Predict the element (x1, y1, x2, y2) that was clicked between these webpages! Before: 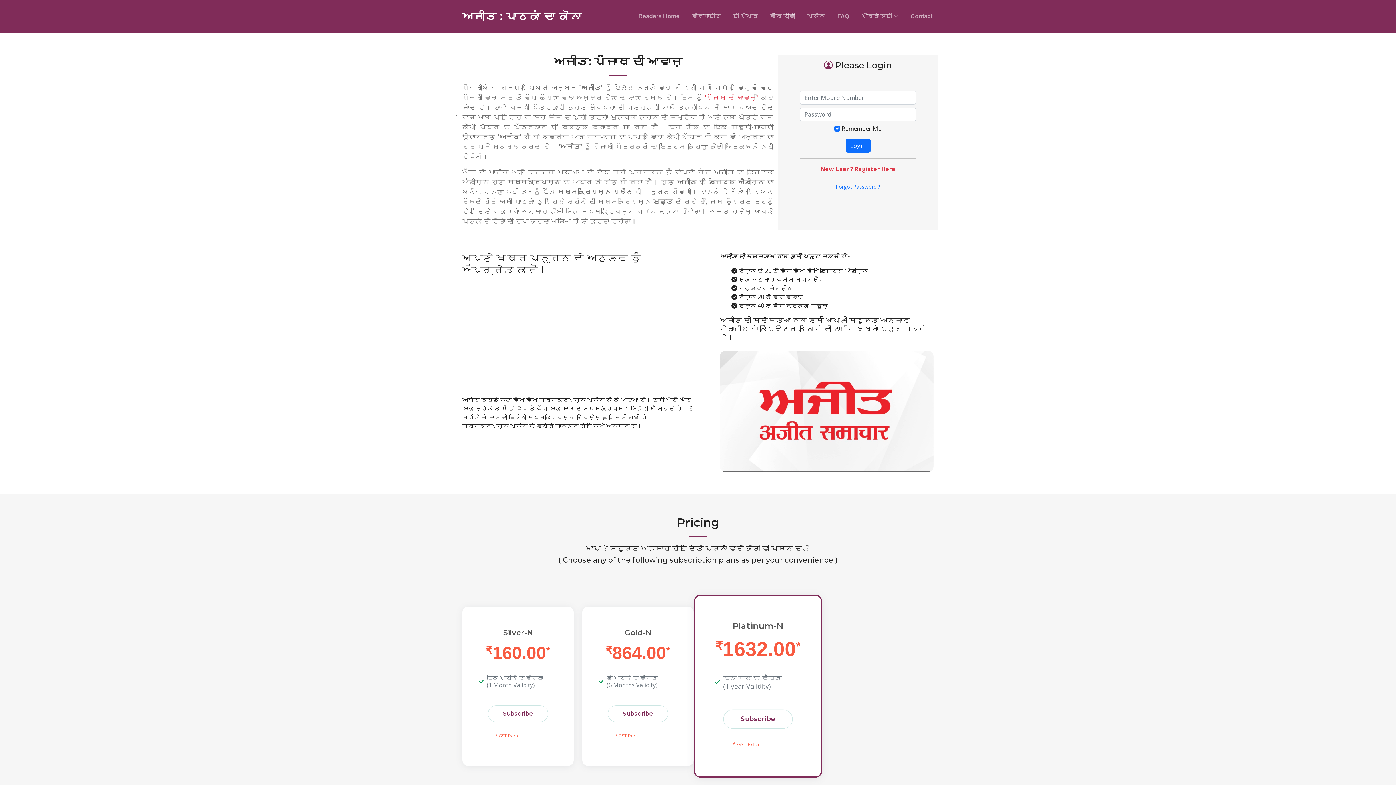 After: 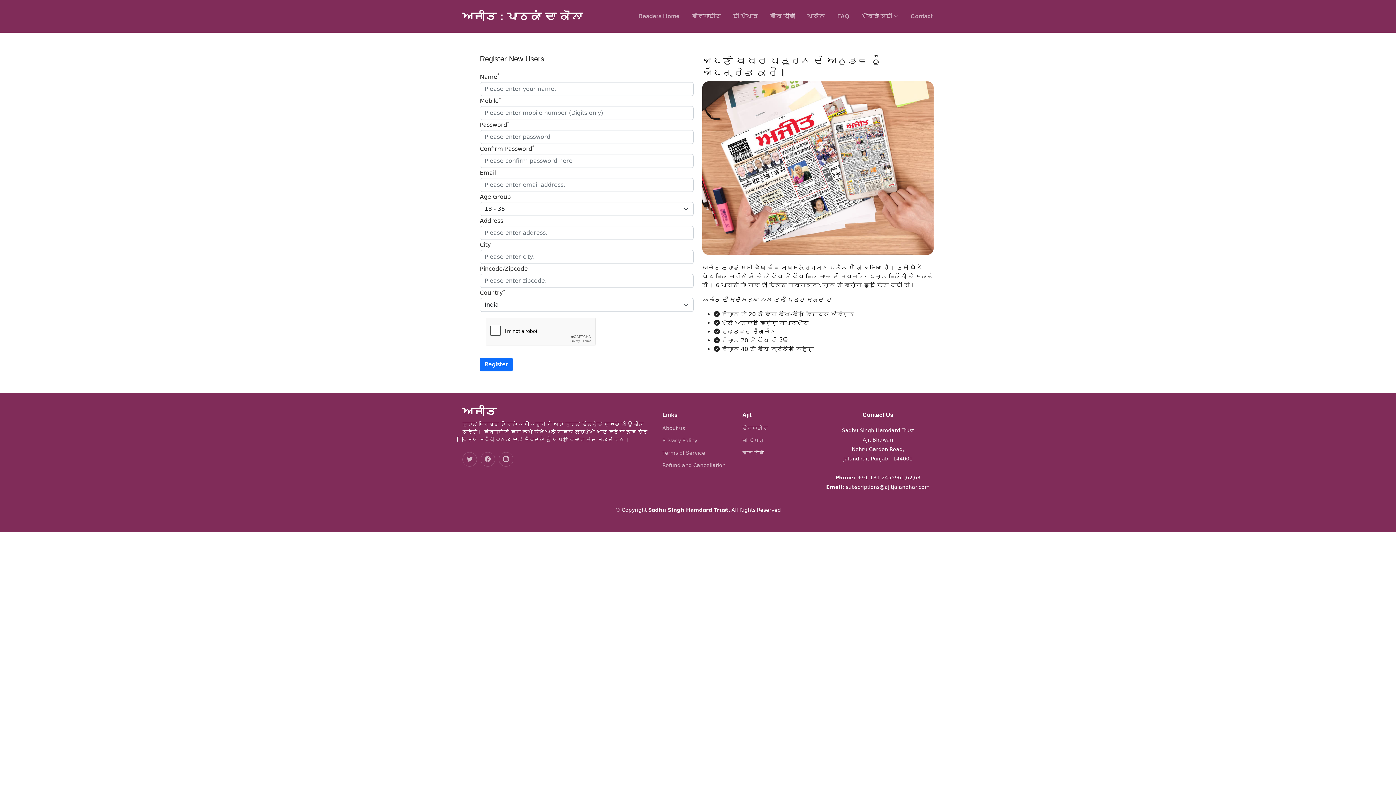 Action: label: New User ? Register Here bbox: (820, 165, 895, 173)